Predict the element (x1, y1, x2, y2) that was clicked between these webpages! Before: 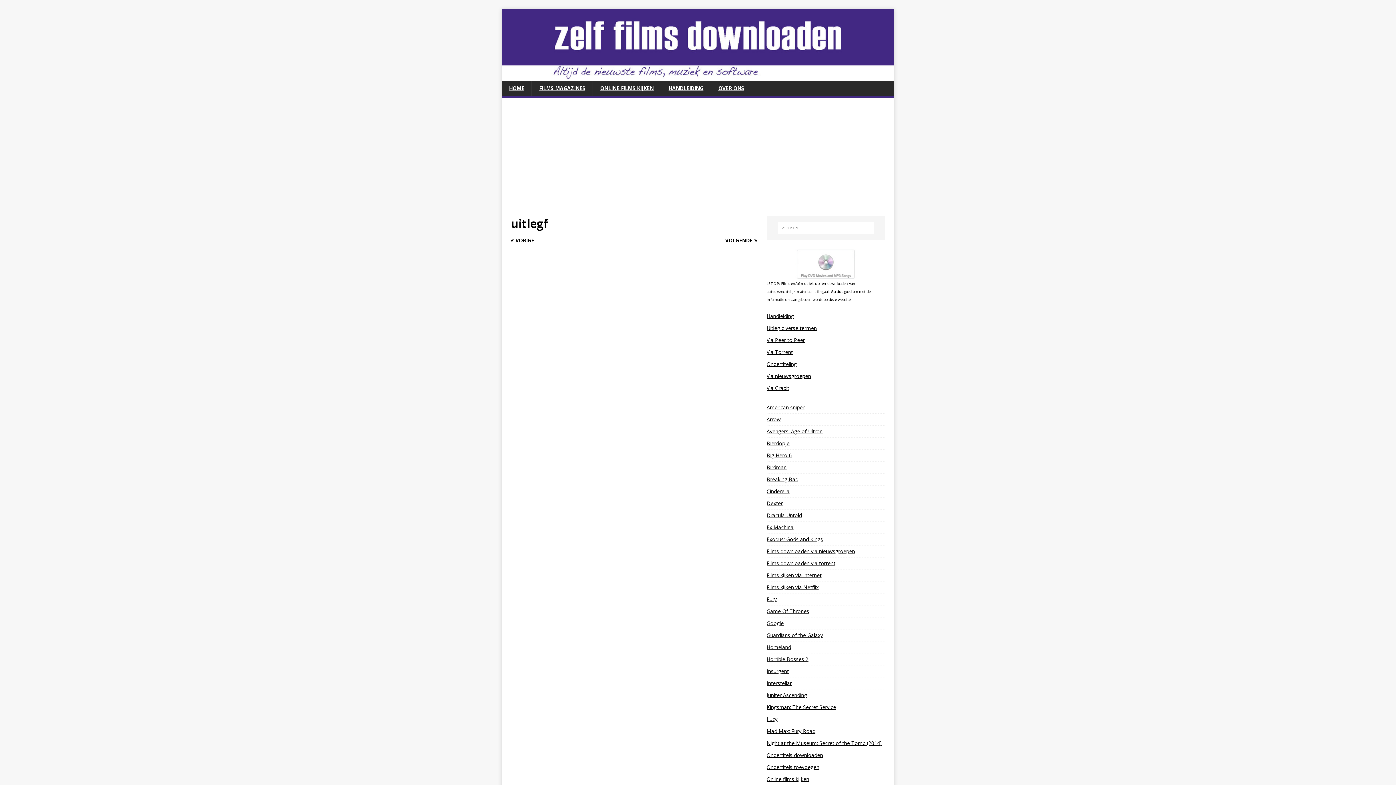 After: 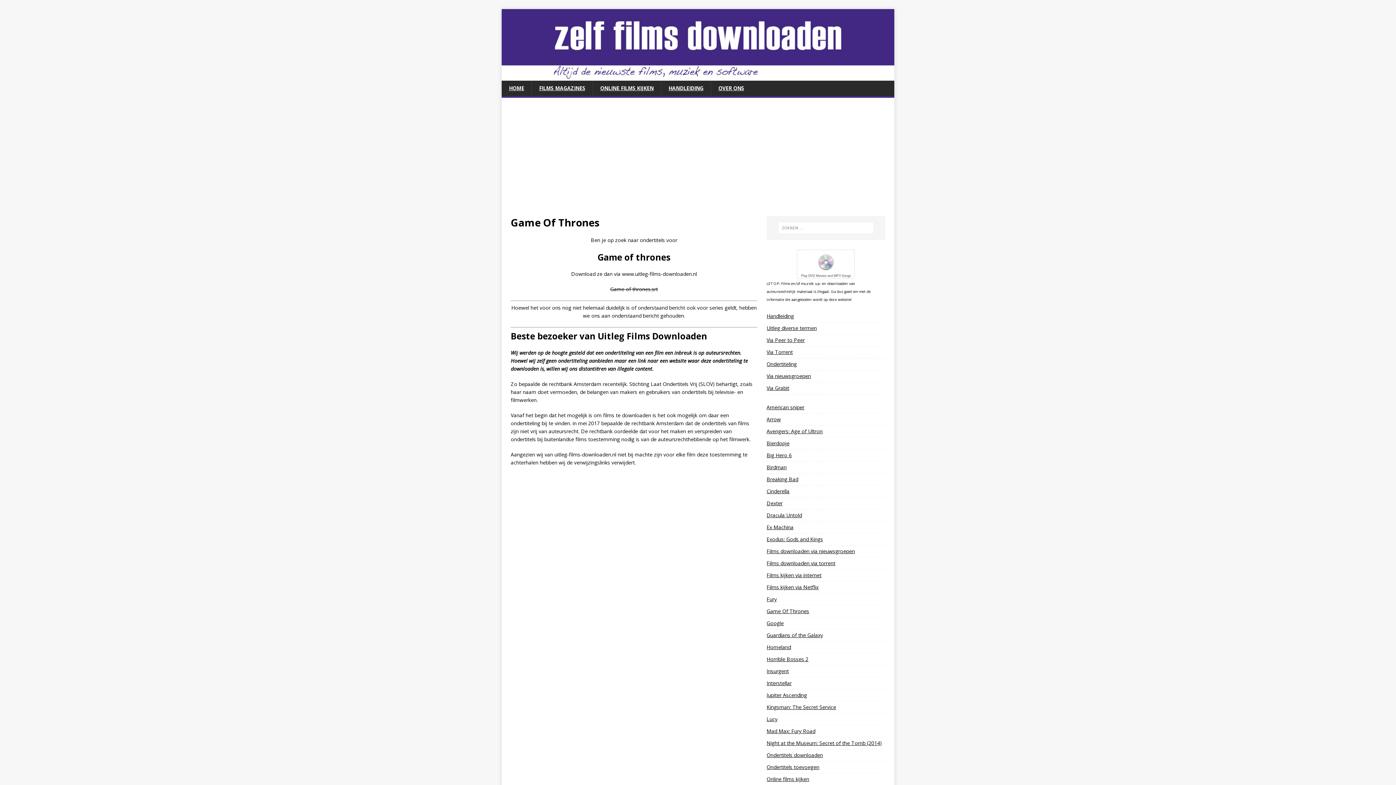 Action: bbox: (766, 605, 885, 617) label: Game Of Thrones